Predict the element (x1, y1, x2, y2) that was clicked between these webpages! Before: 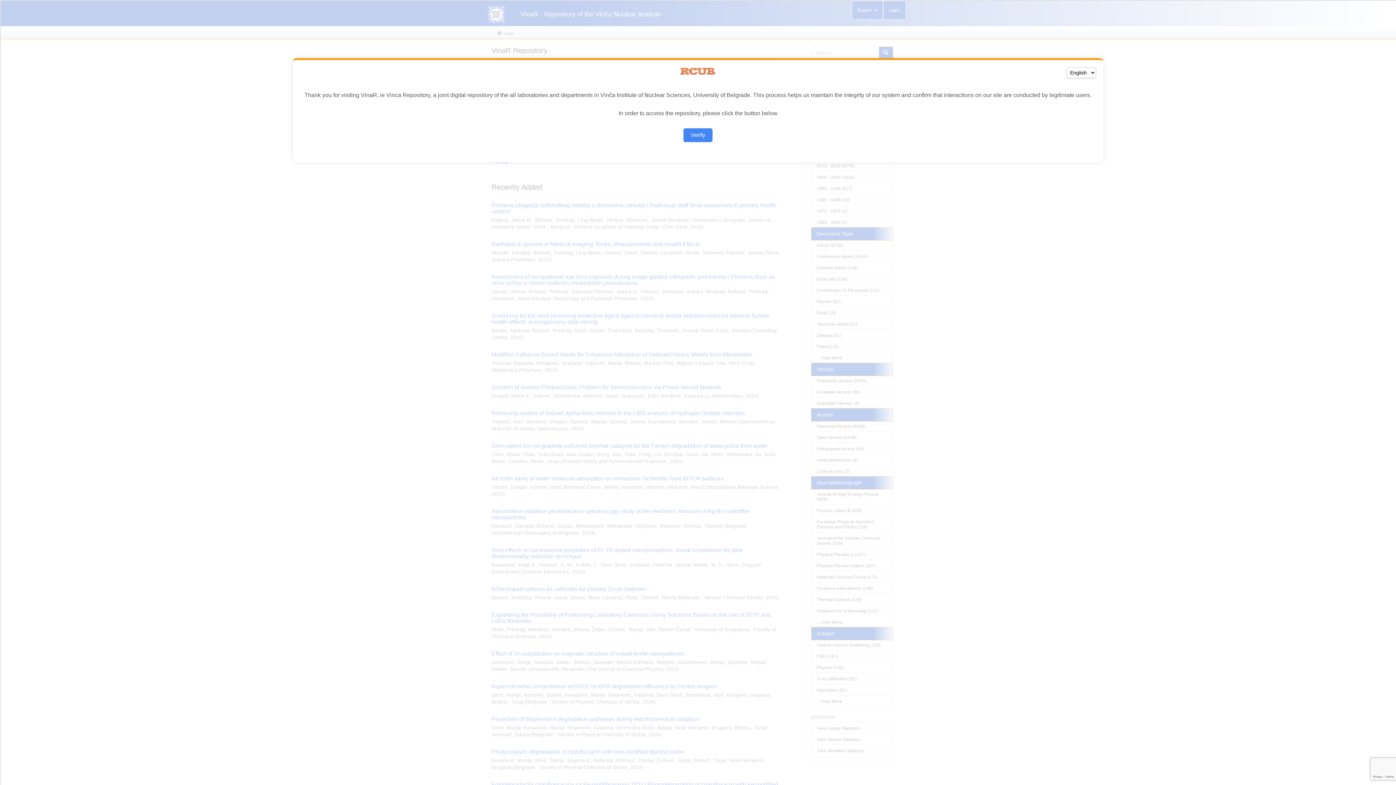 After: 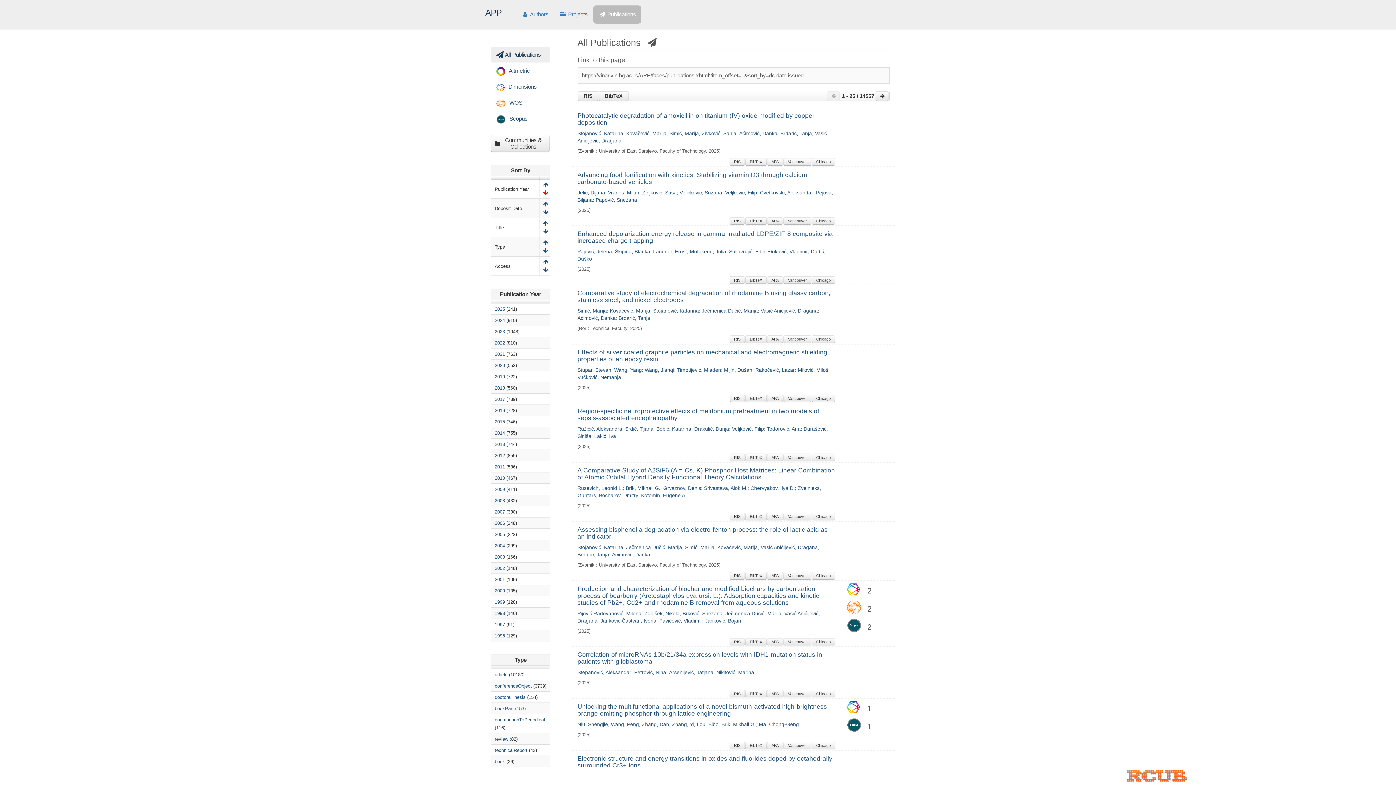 Action: label: Verify bbox: (683, 128, 712, 142)